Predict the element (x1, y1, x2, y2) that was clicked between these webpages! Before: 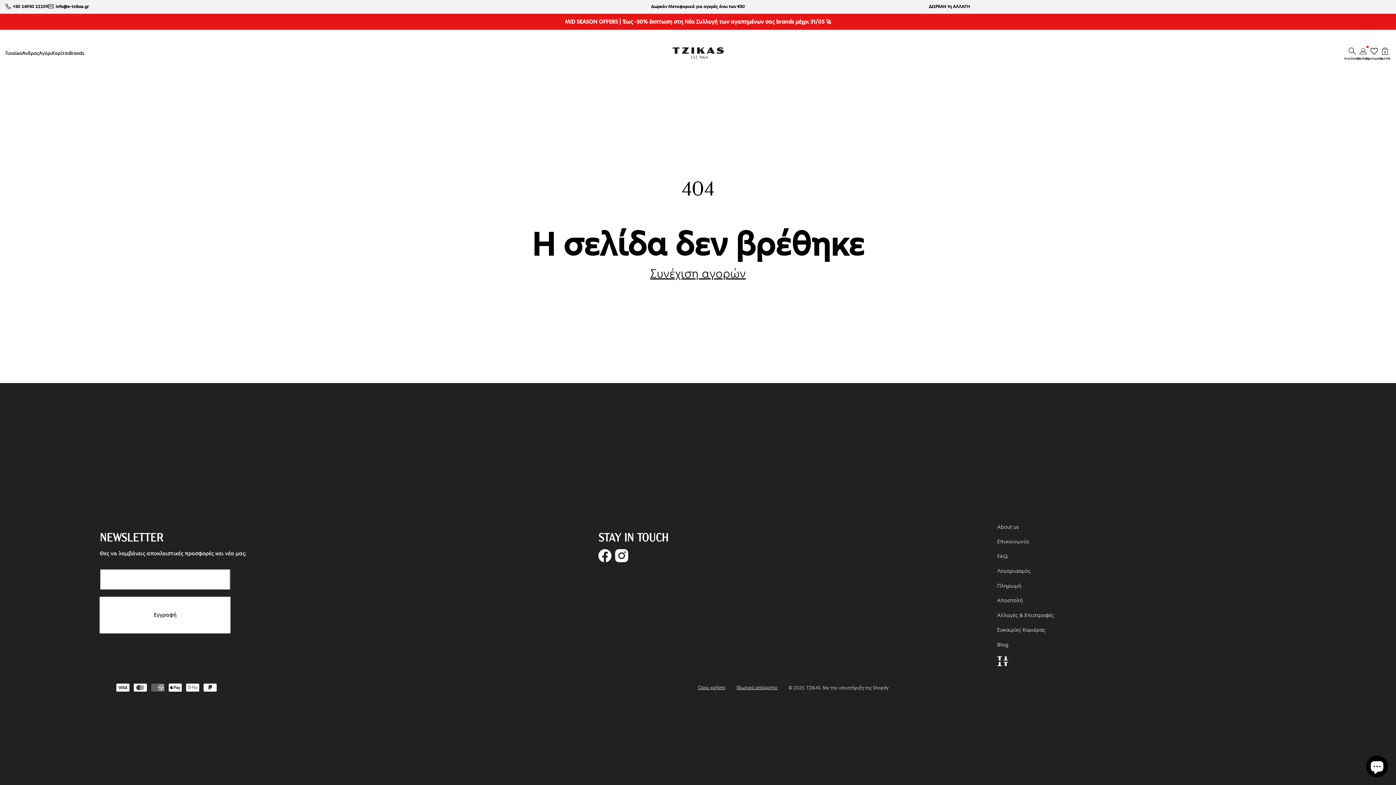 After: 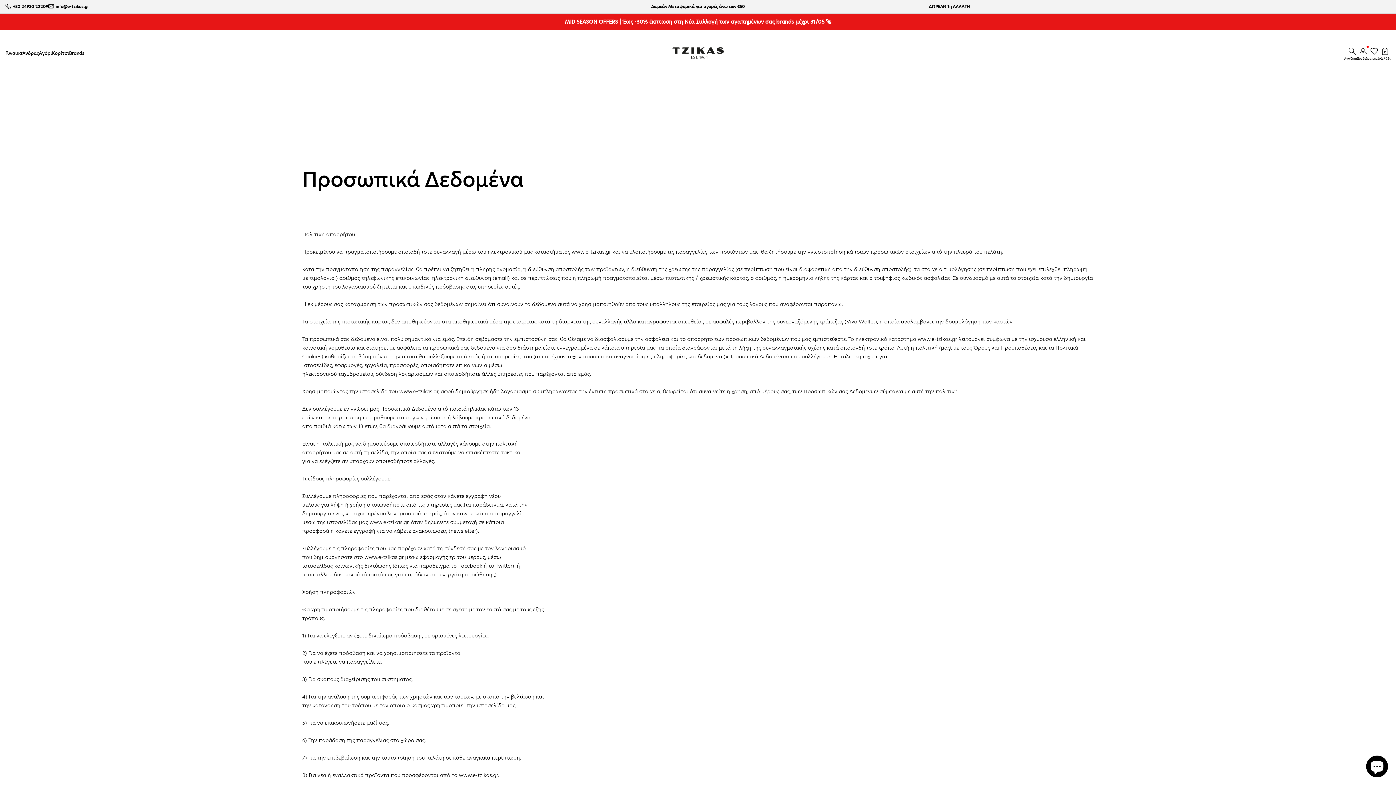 Action: label: Ιδιωτικό απόρρητο bbox: (736, 684, 777, 691)